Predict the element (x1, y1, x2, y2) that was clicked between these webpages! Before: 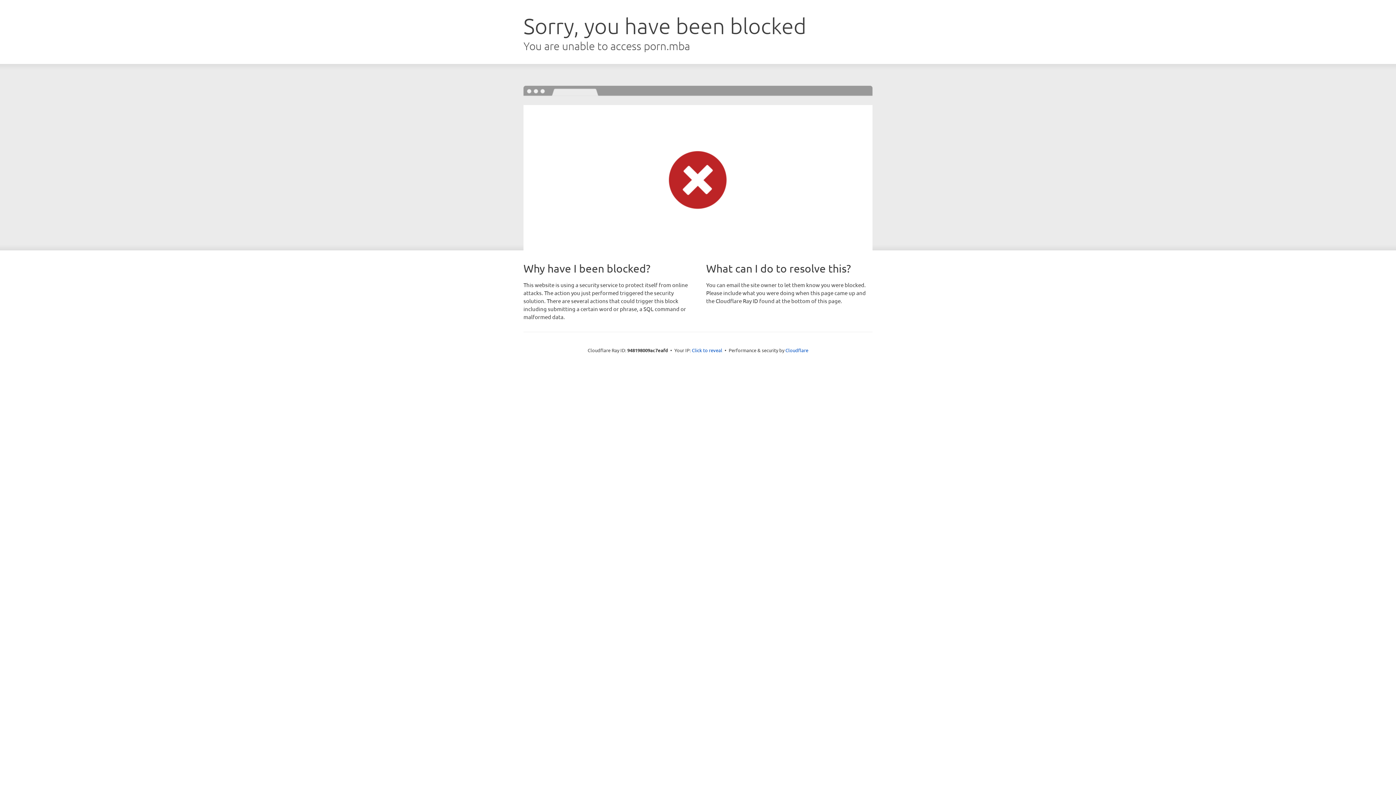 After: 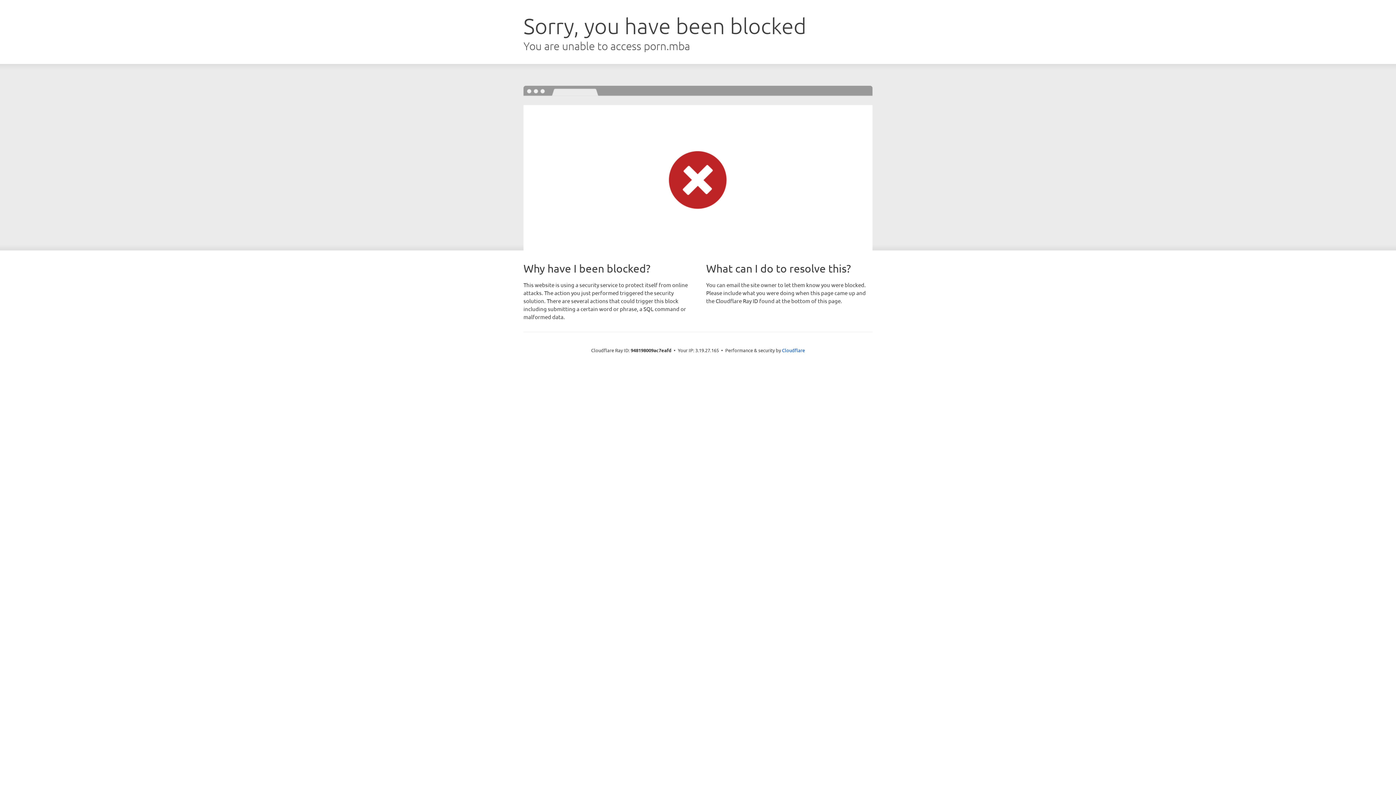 Action: bbox: (692, 346, 722, 353) label: Click to reveal